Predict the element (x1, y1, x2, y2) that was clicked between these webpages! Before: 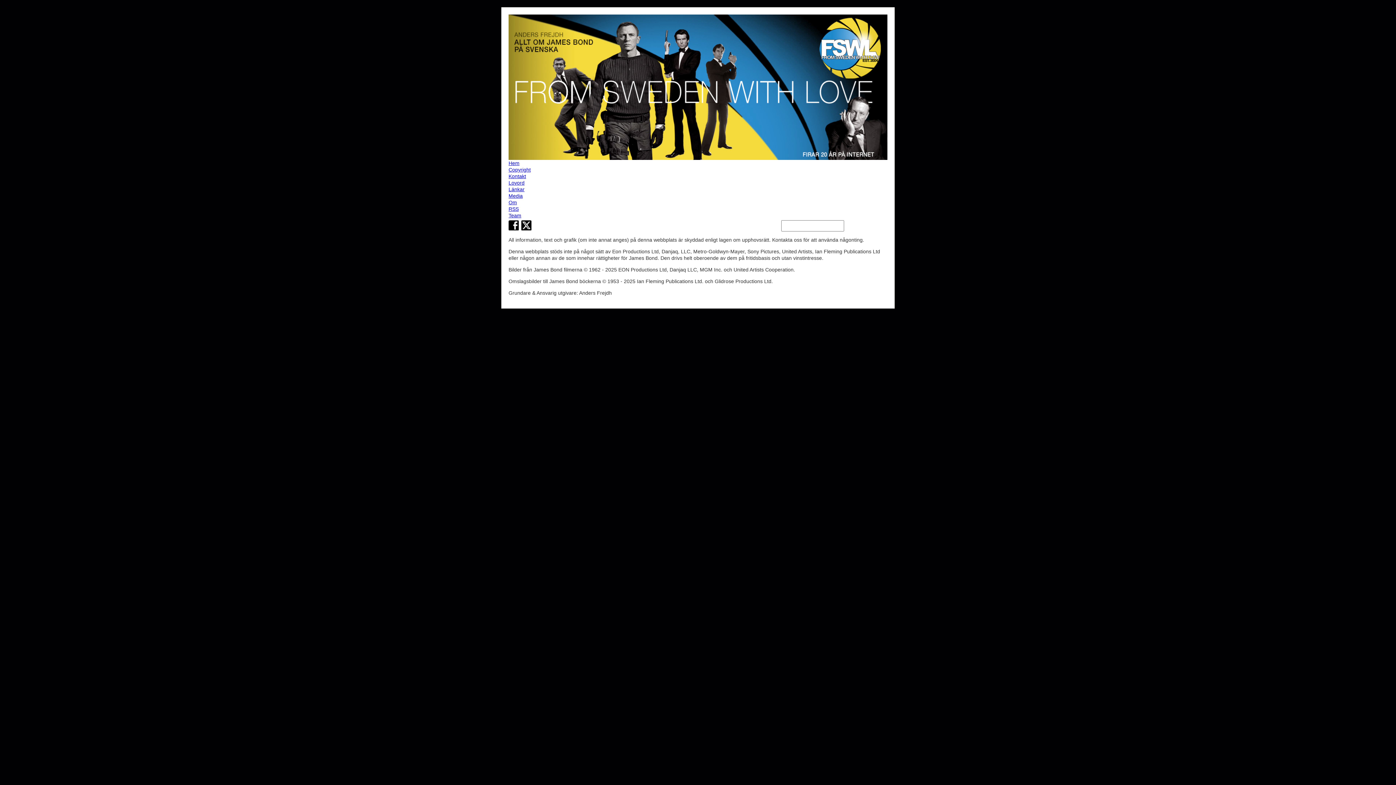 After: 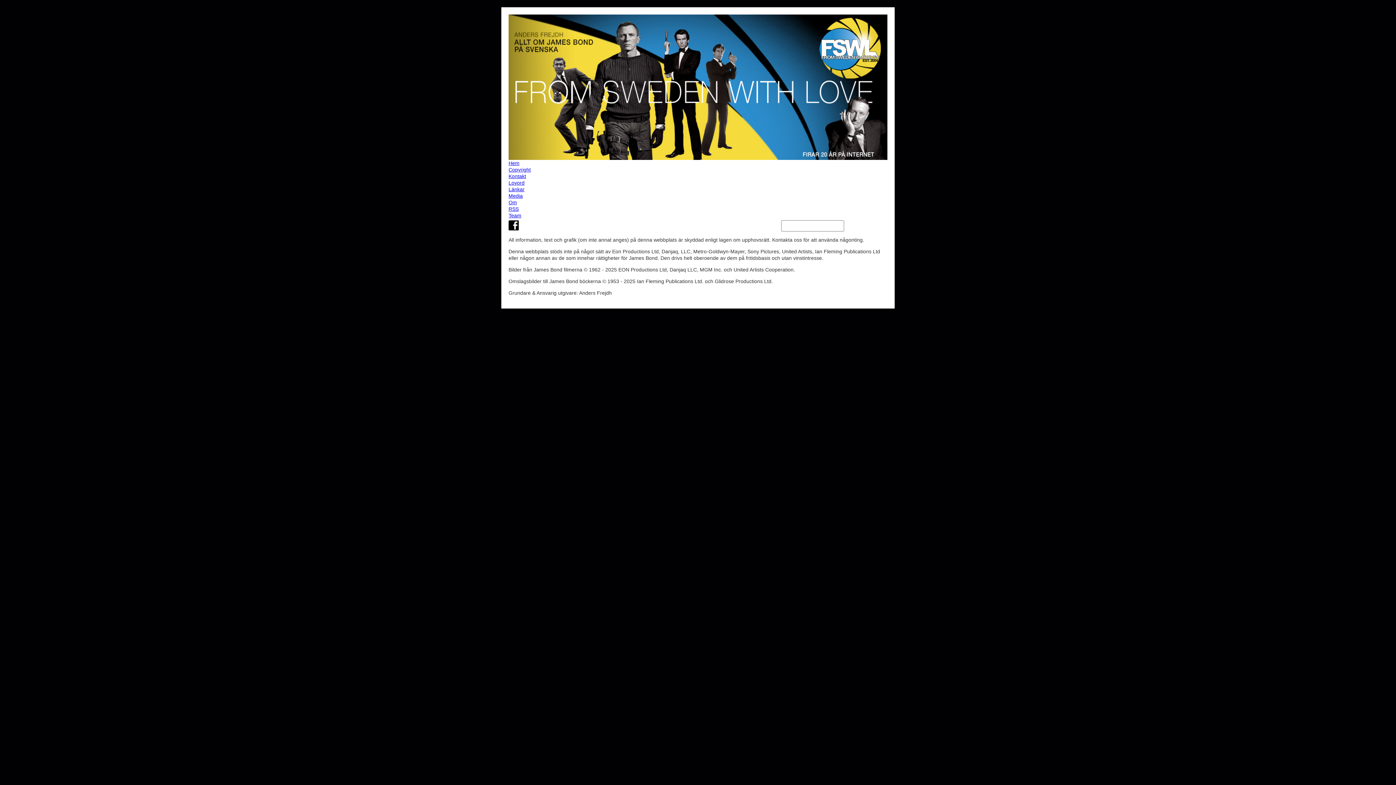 Action: label: Kontakt bbox: (508, 173, 887, 179)